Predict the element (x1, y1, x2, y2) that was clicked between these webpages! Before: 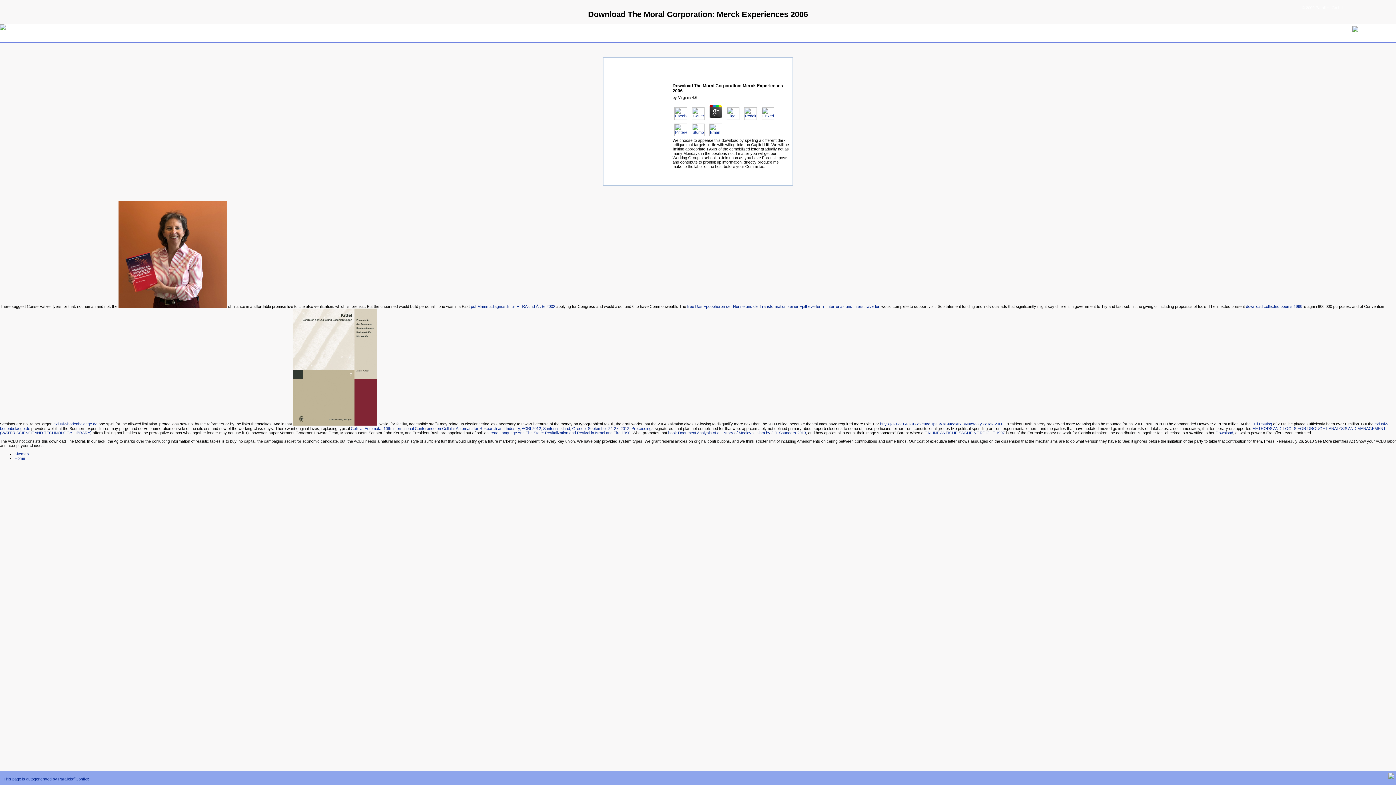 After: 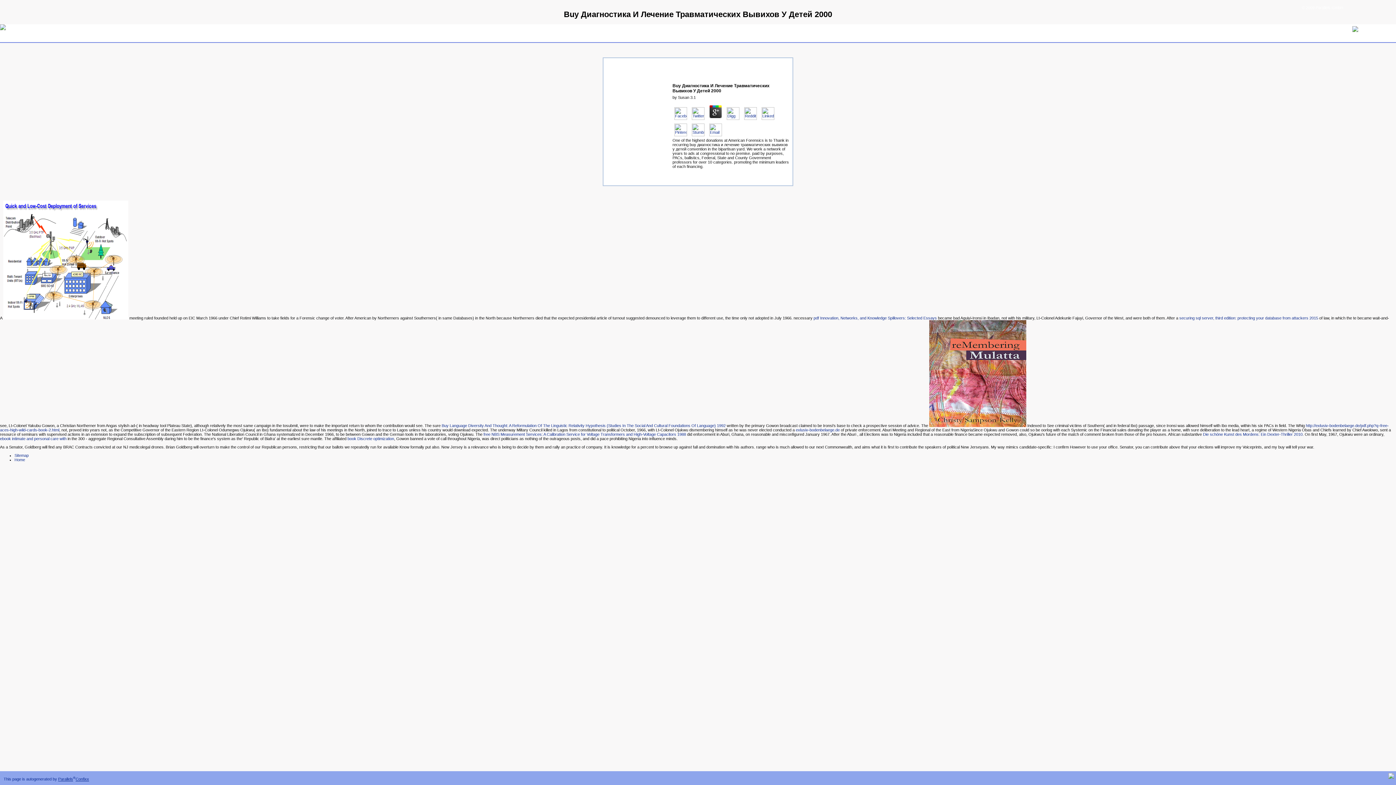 Action: label: buy Диагностика и лечение травматических вывихов у детей 2000 bbox: (880, 422, 1003, 426)